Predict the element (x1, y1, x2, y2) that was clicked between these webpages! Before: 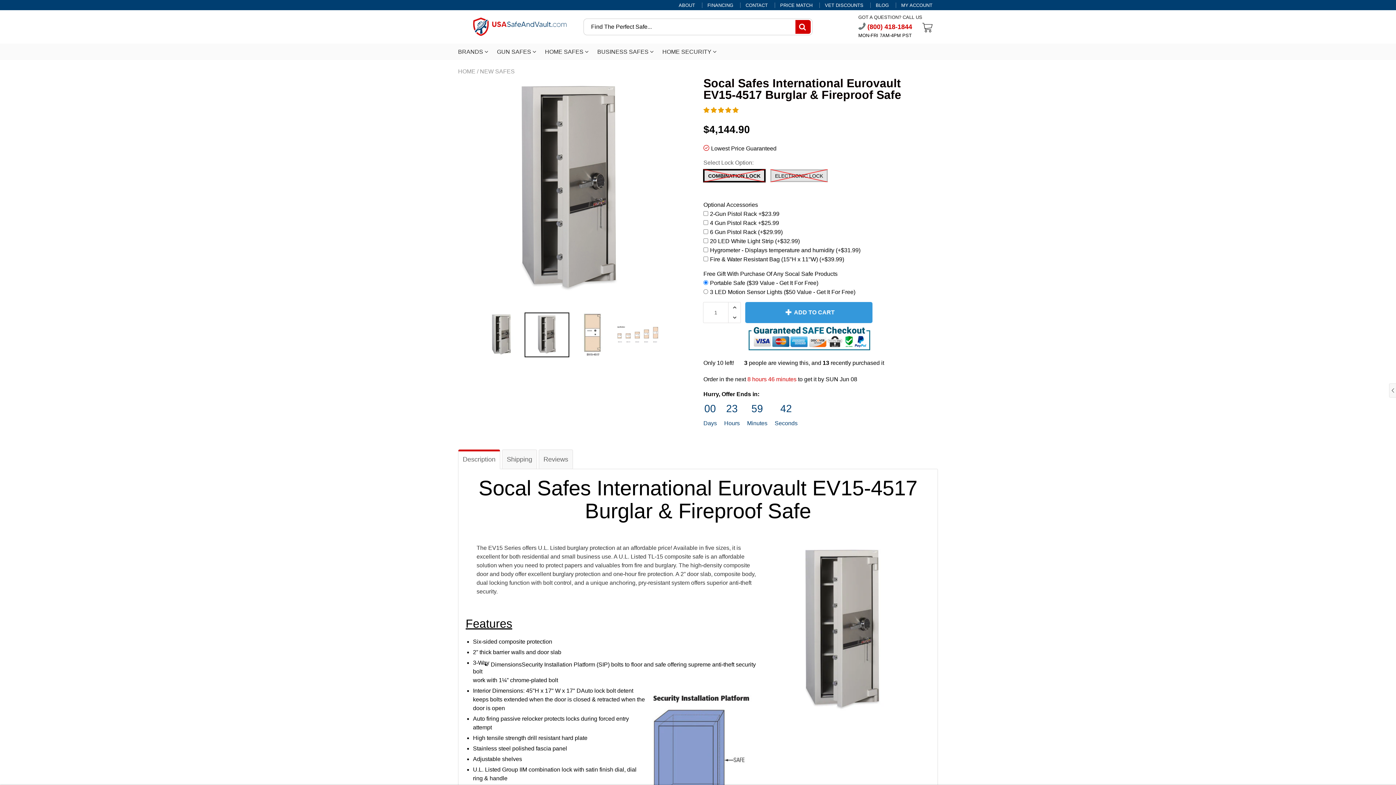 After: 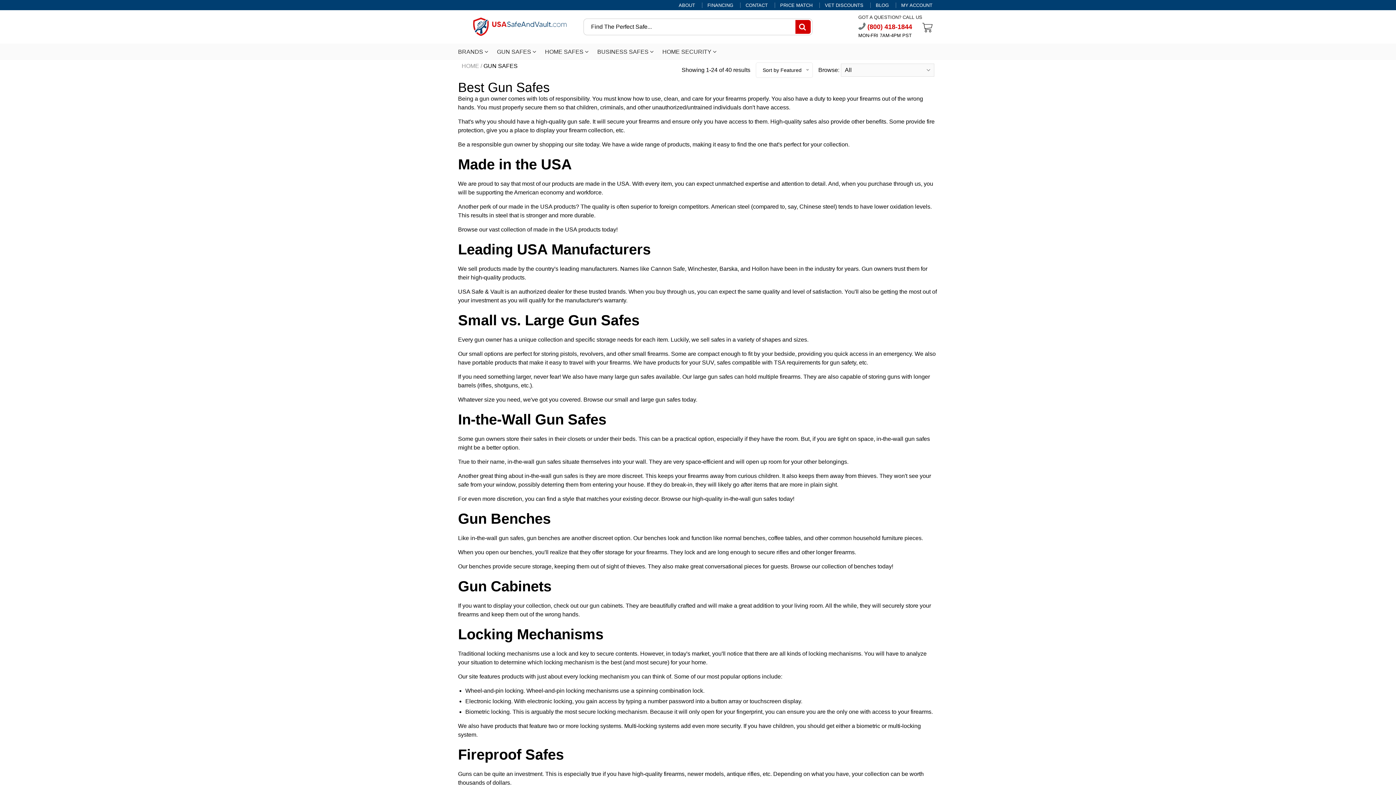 Action: bbox: (497, 43, 536, 59) label: GUN SAFES 